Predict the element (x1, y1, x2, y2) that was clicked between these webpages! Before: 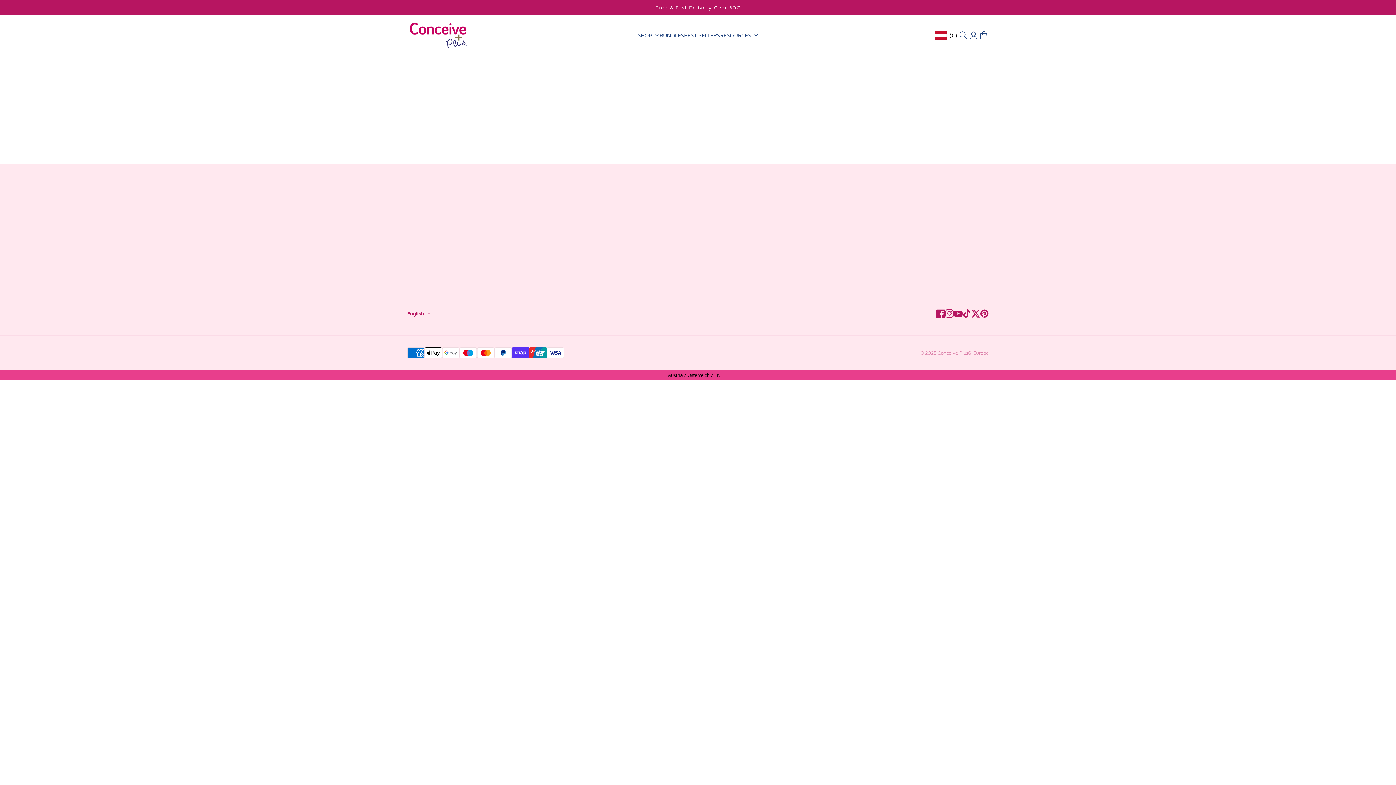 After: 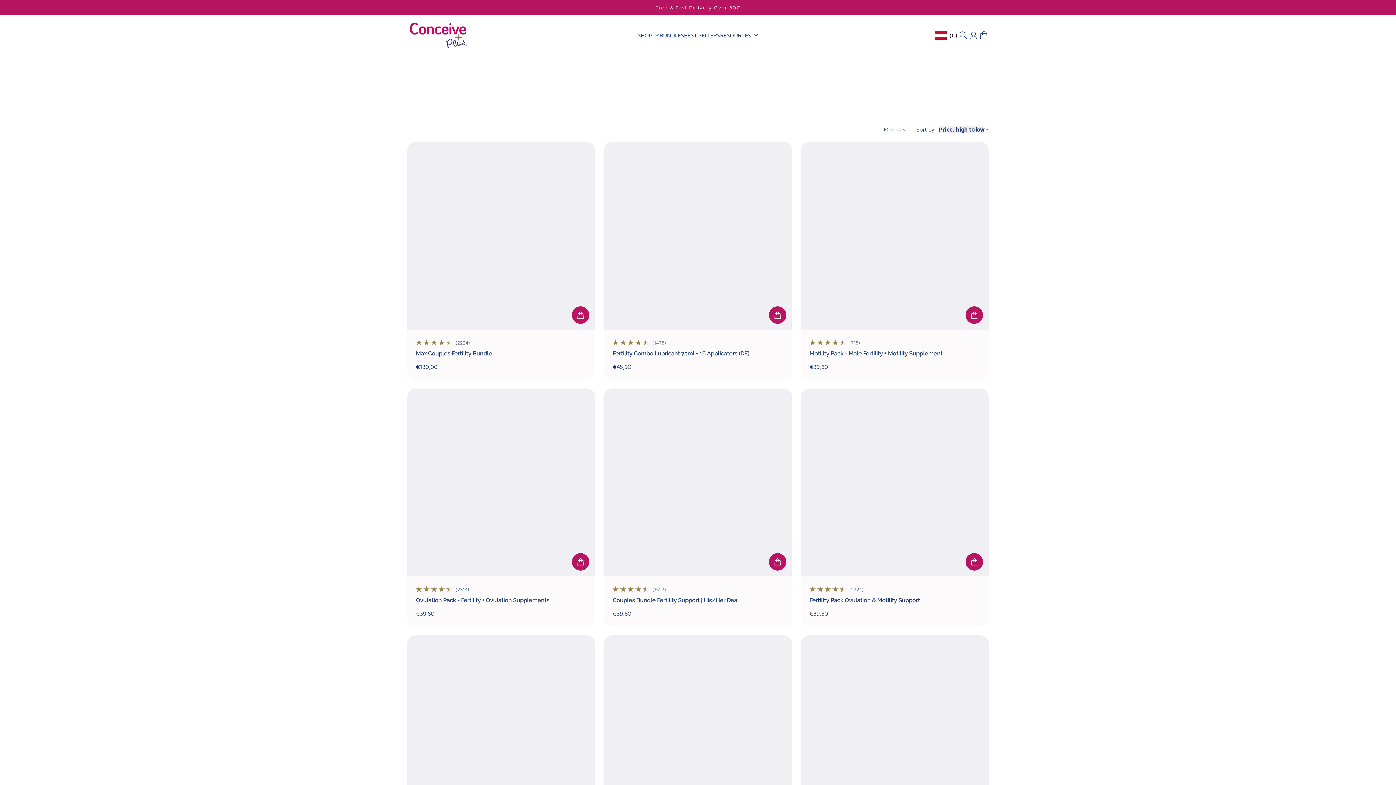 Action: label: BUNDLES bbox: (659, 32, 684, 38)